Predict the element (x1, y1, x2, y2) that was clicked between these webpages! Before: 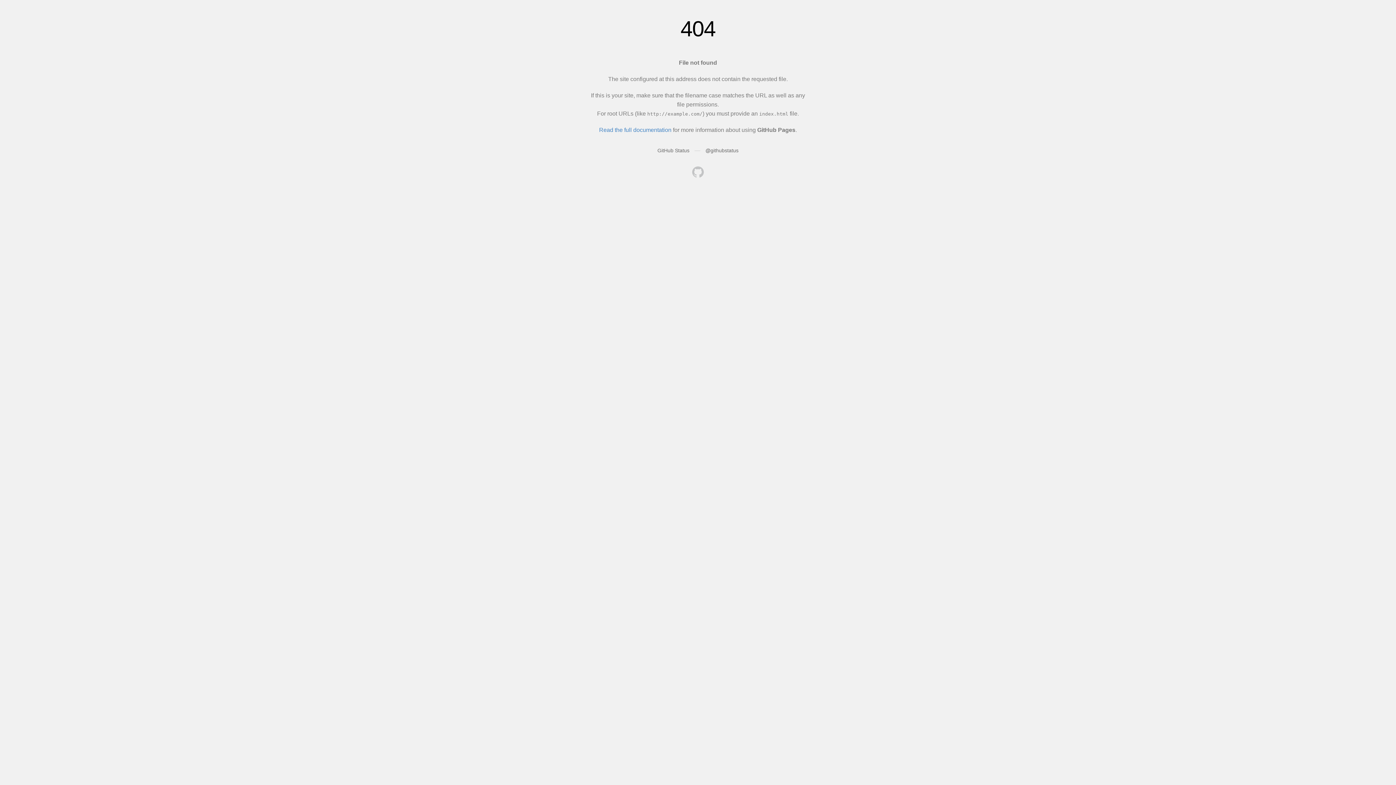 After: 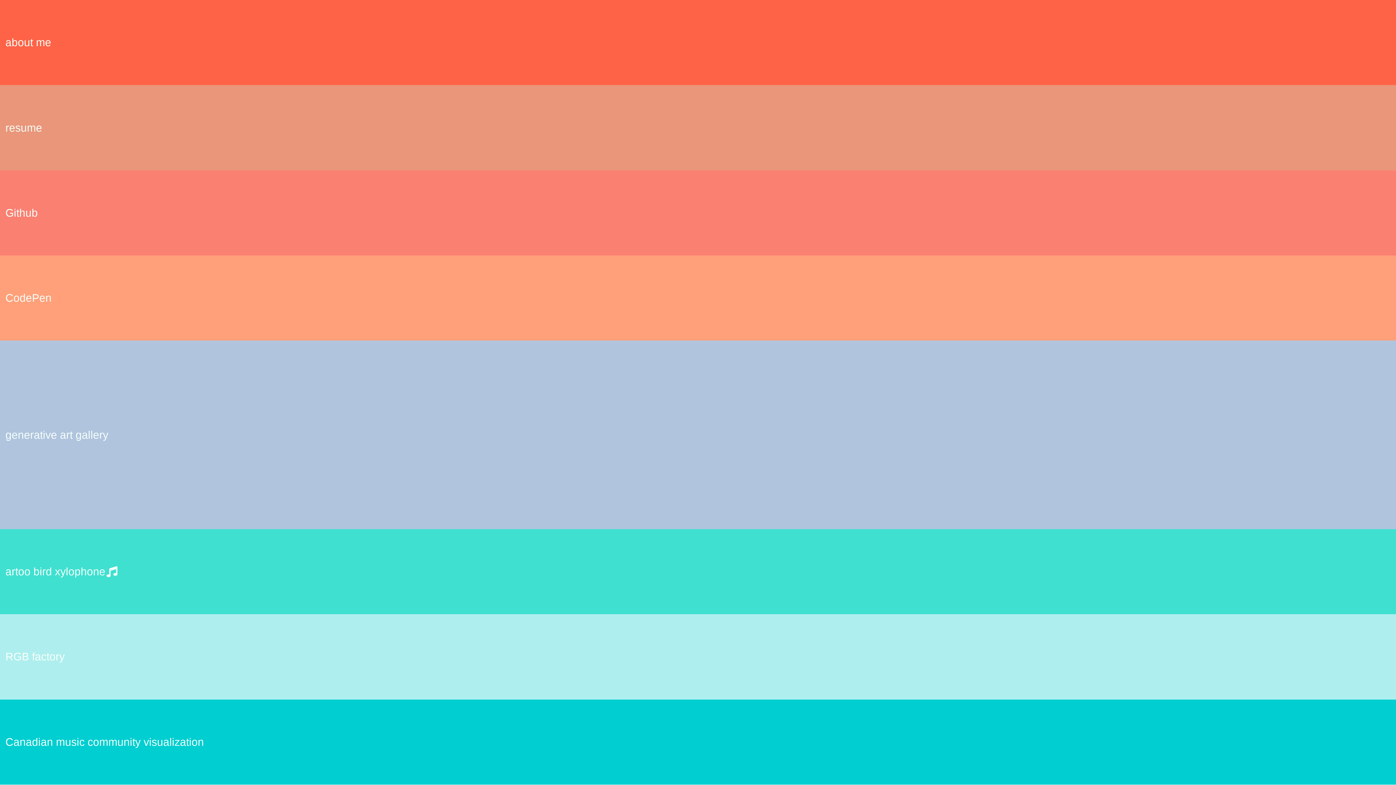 Action: bbox: (692, 166, 704, 179)